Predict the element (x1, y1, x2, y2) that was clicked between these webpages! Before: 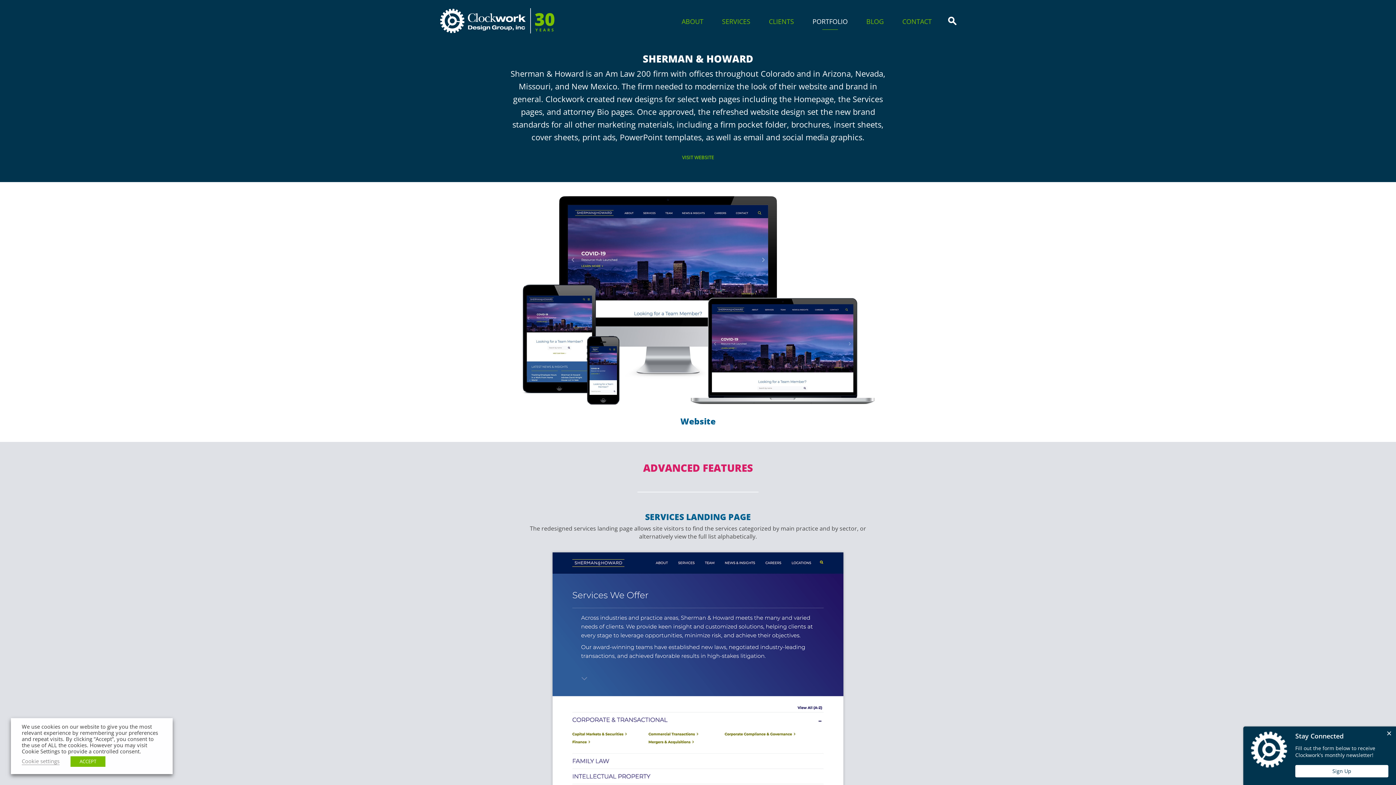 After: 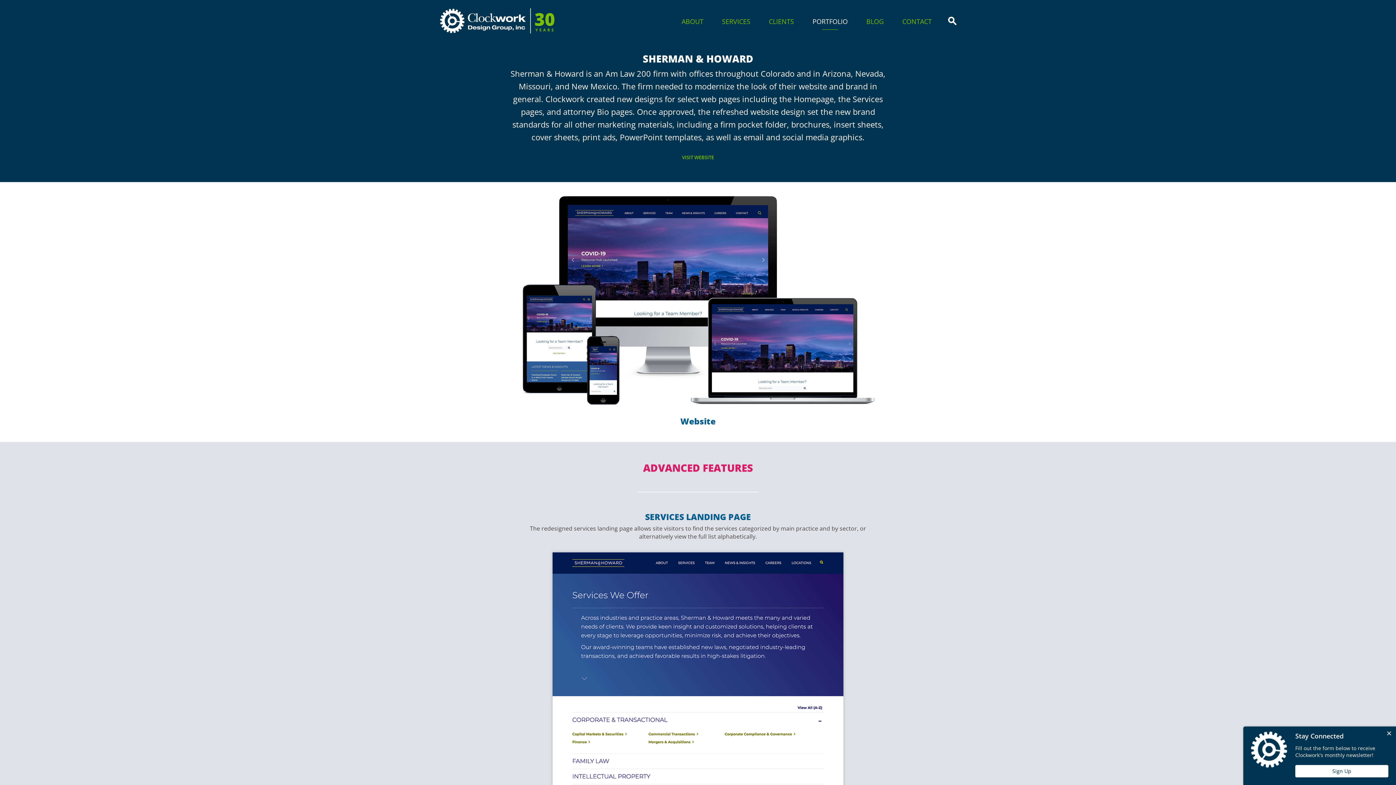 Action: label: ACCEPT bbox: (70, 756, 105, 767)